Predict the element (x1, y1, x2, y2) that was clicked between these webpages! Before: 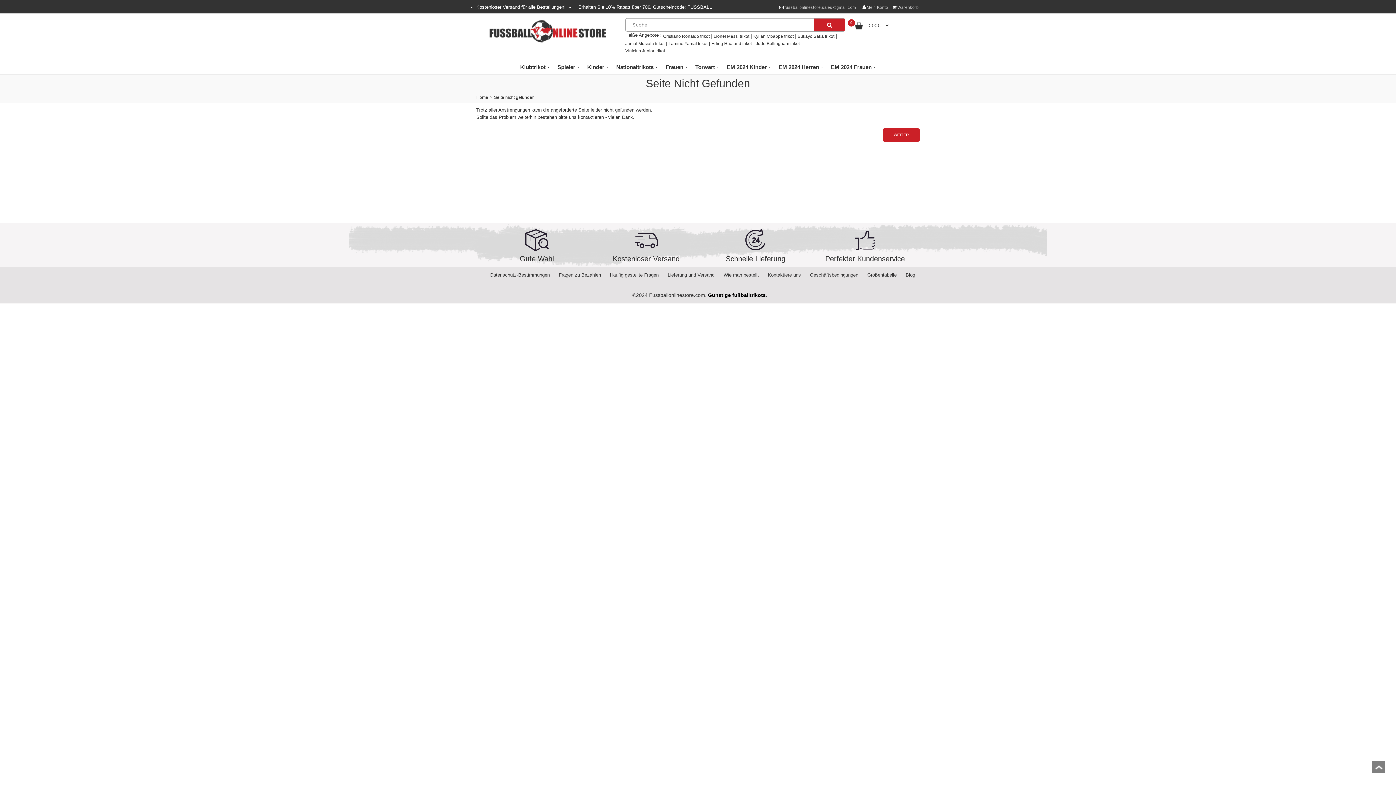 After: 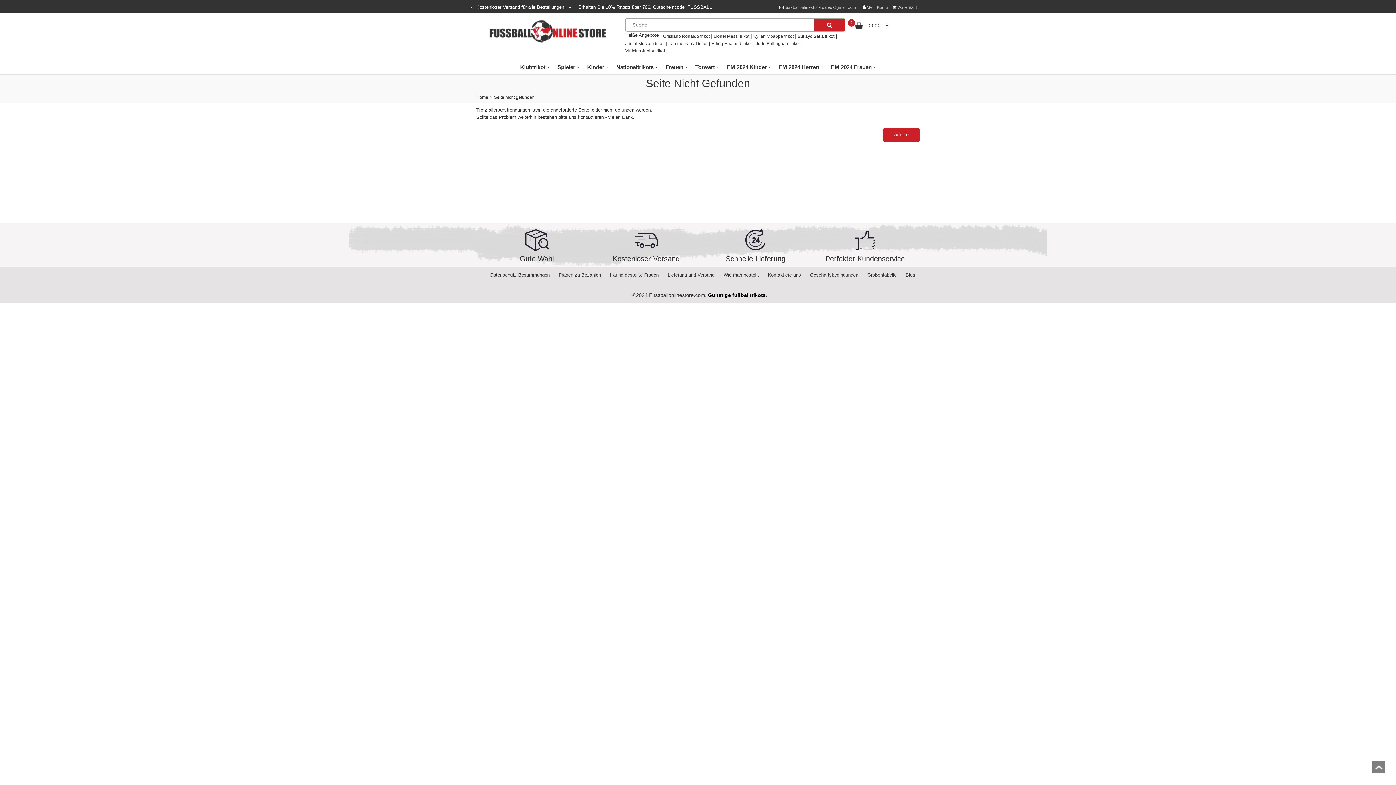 Action: bbox: (1372, 761, 1385, 778) label: top